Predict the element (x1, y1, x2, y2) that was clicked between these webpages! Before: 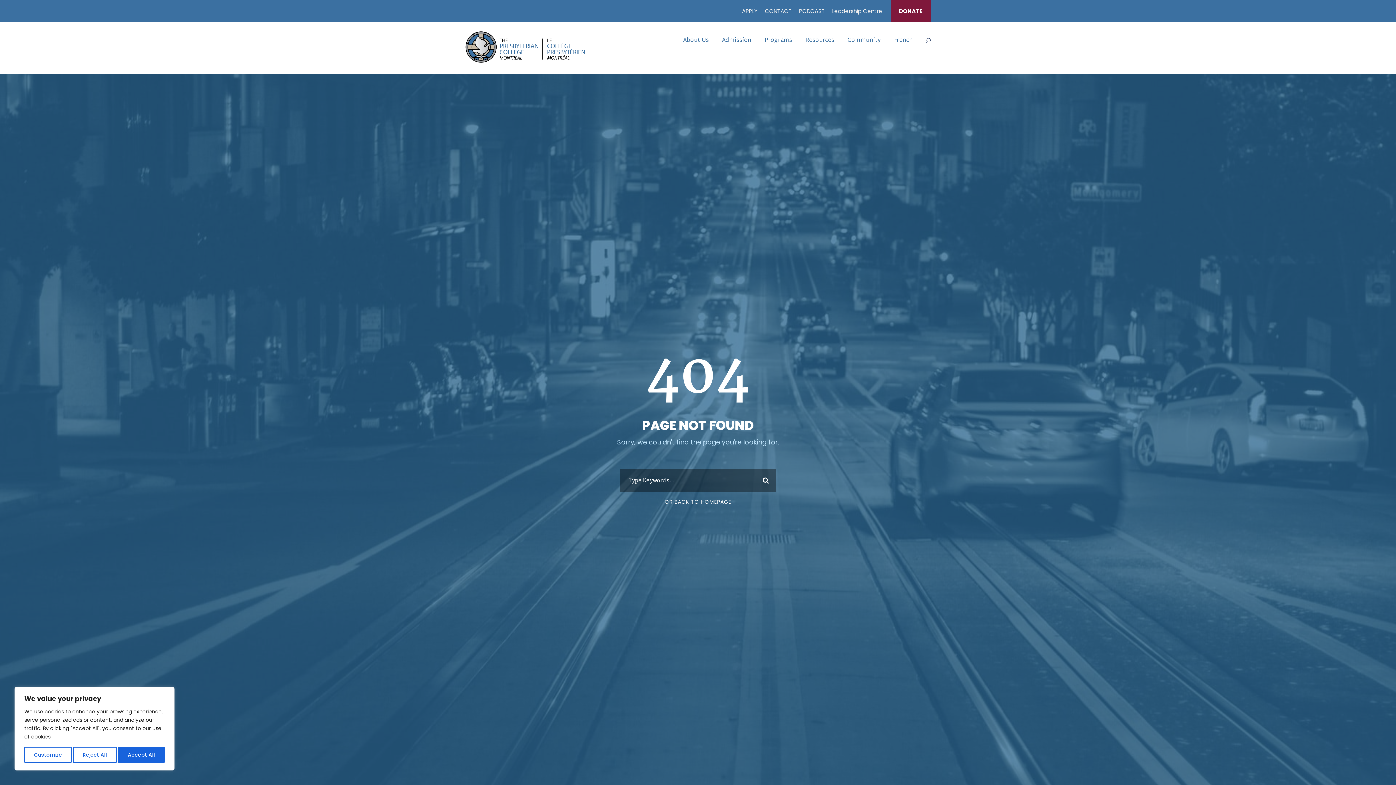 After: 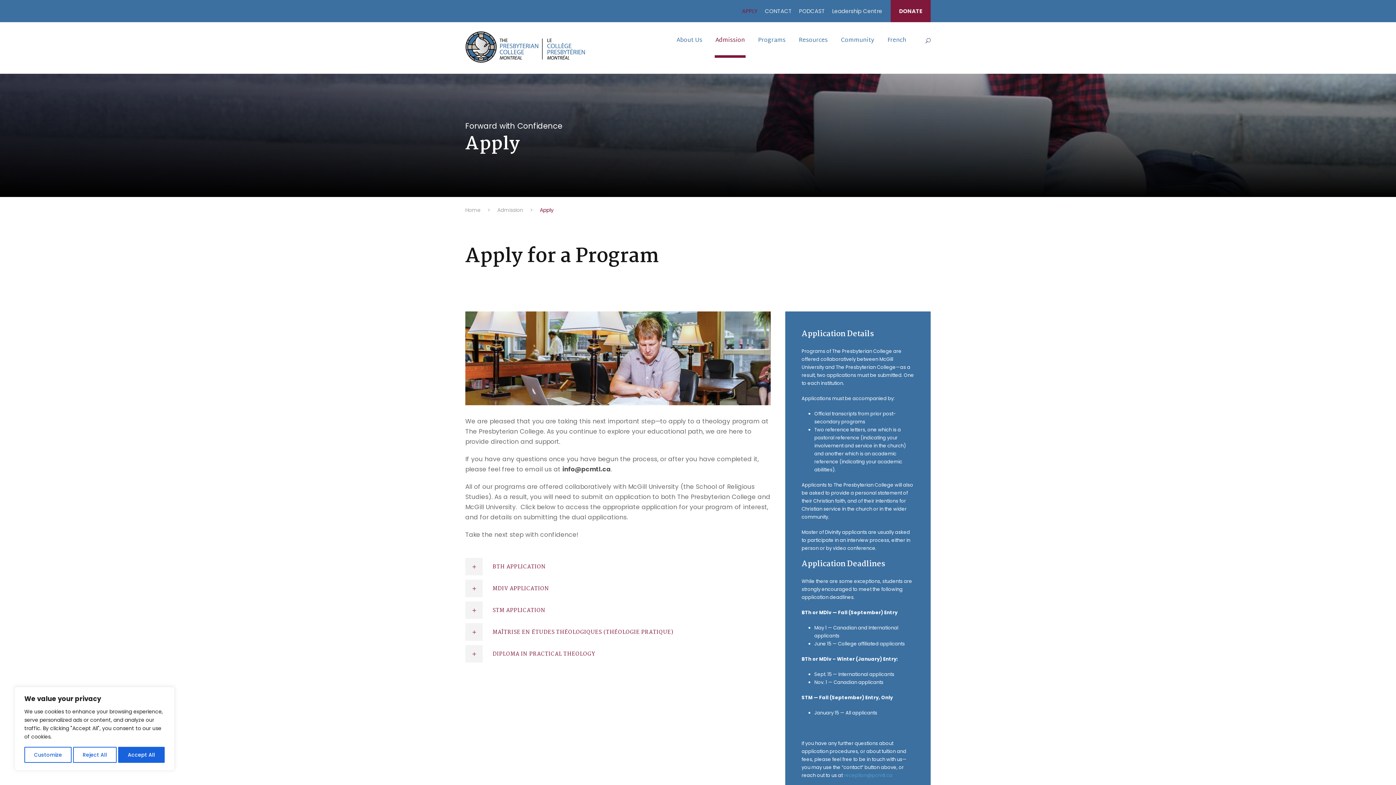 Action: bbox: (742, 7, 757, 21) label: APPLY